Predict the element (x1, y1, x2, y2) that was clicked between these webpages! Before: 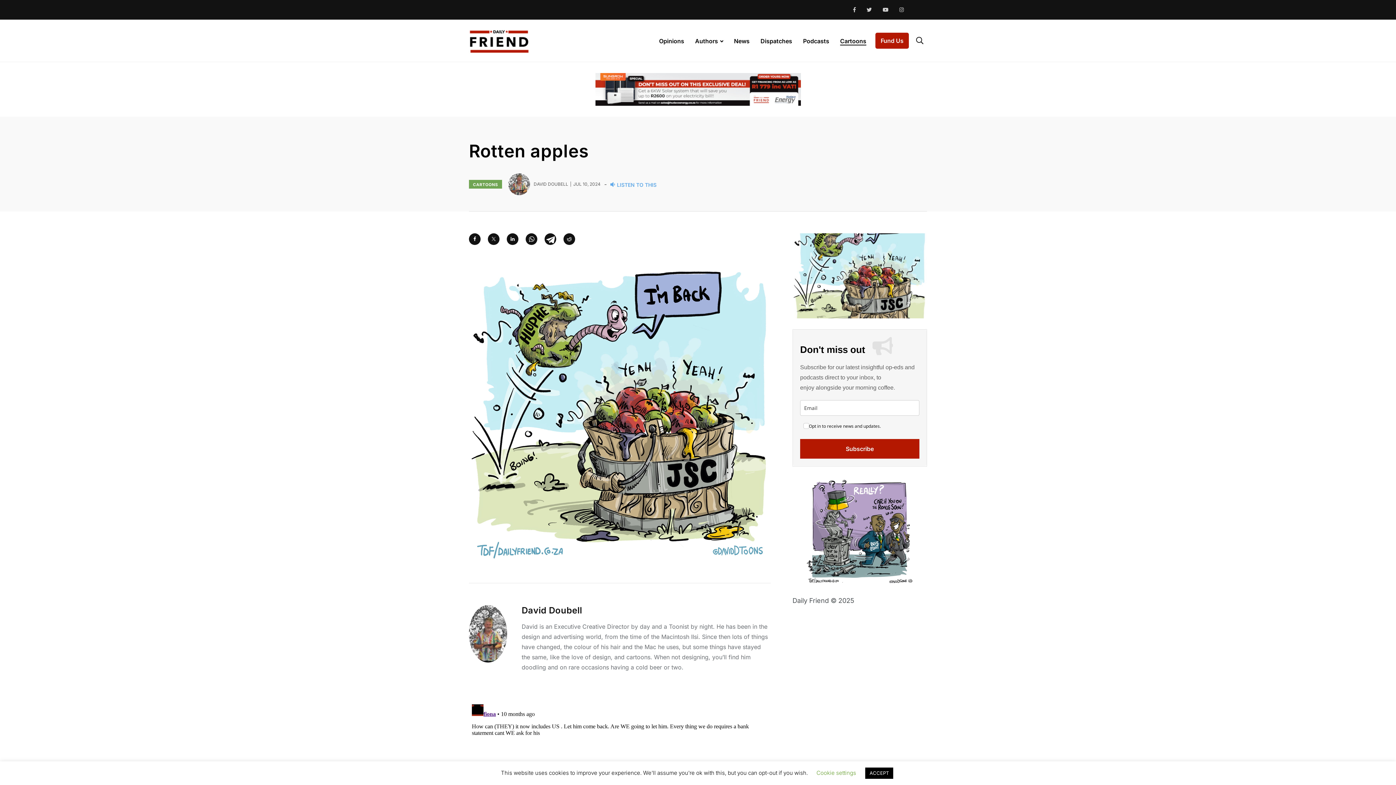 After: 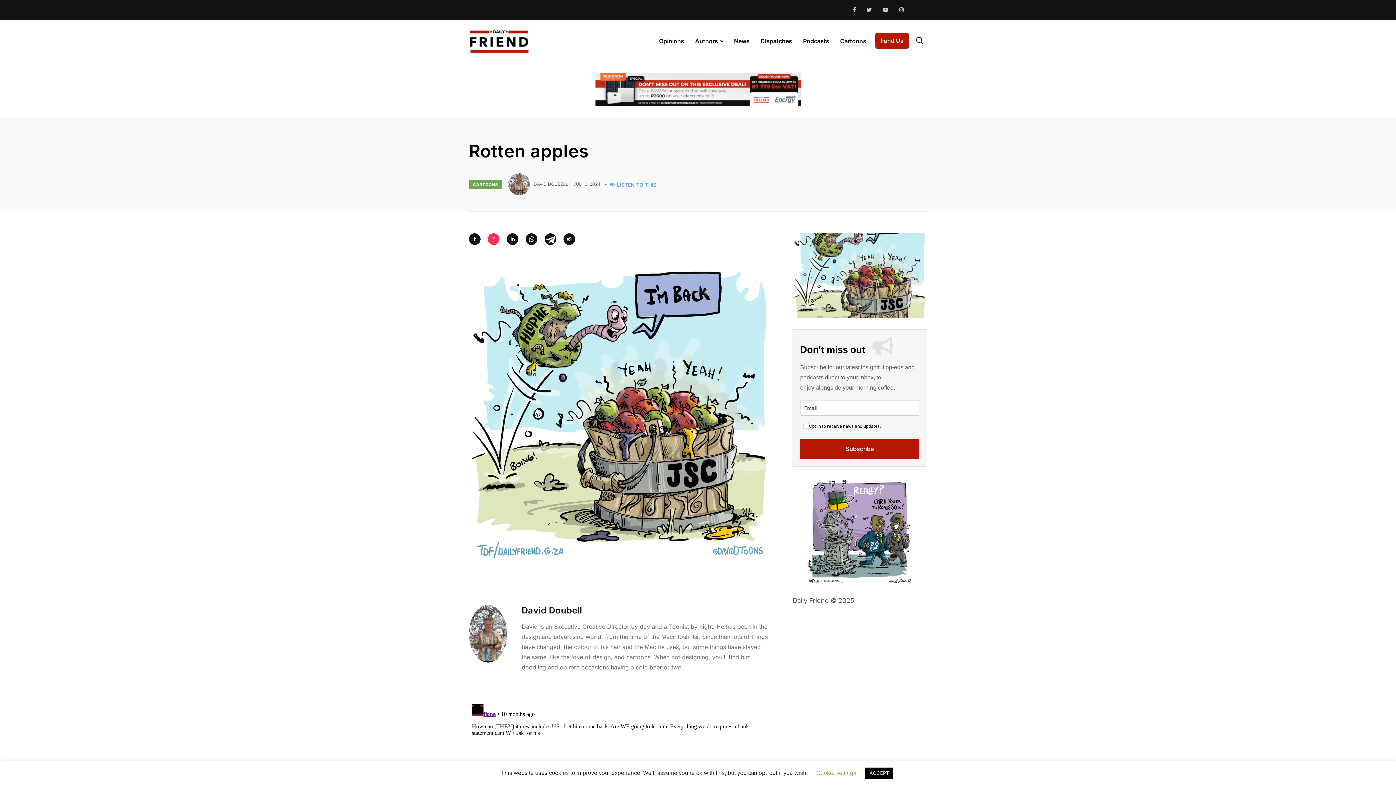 Action: bbox: (488, 233, 499, 245)